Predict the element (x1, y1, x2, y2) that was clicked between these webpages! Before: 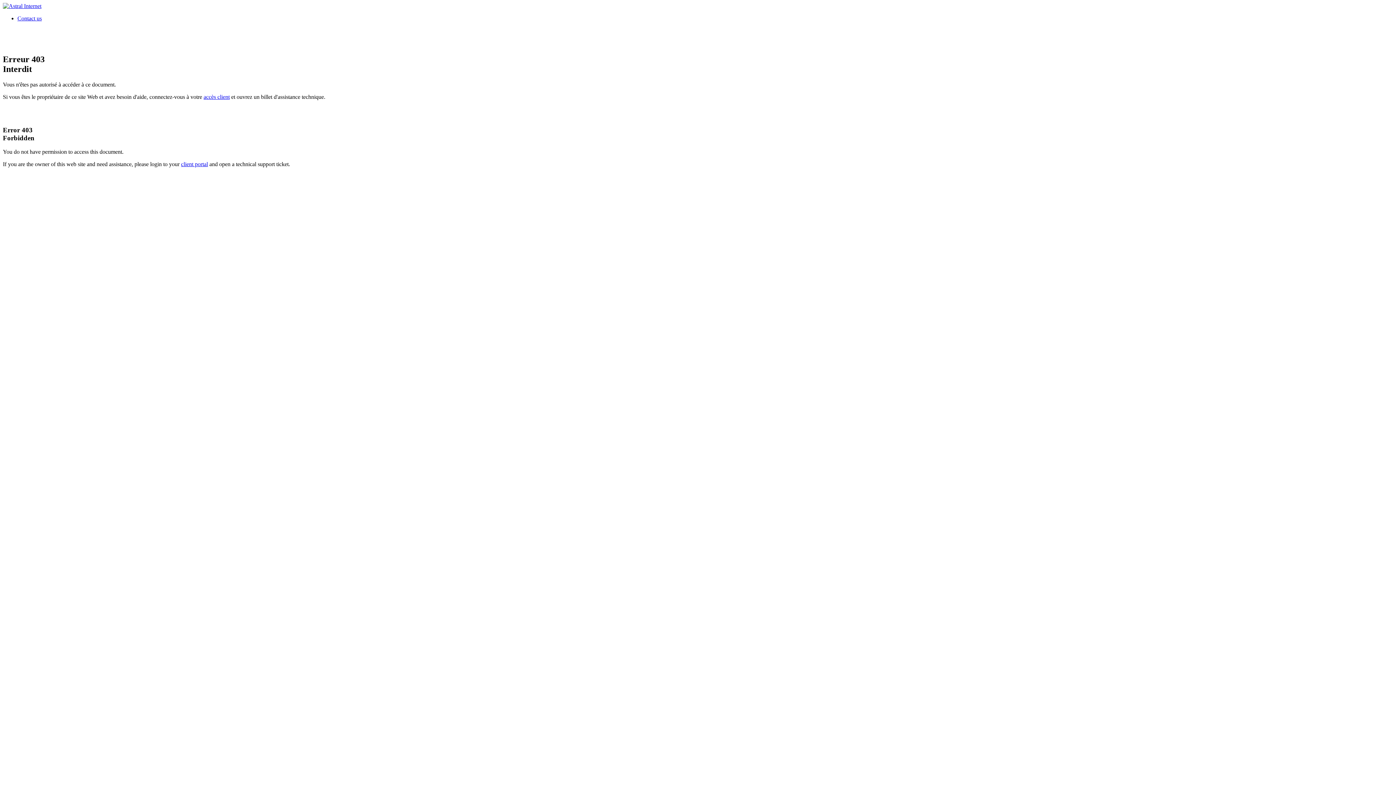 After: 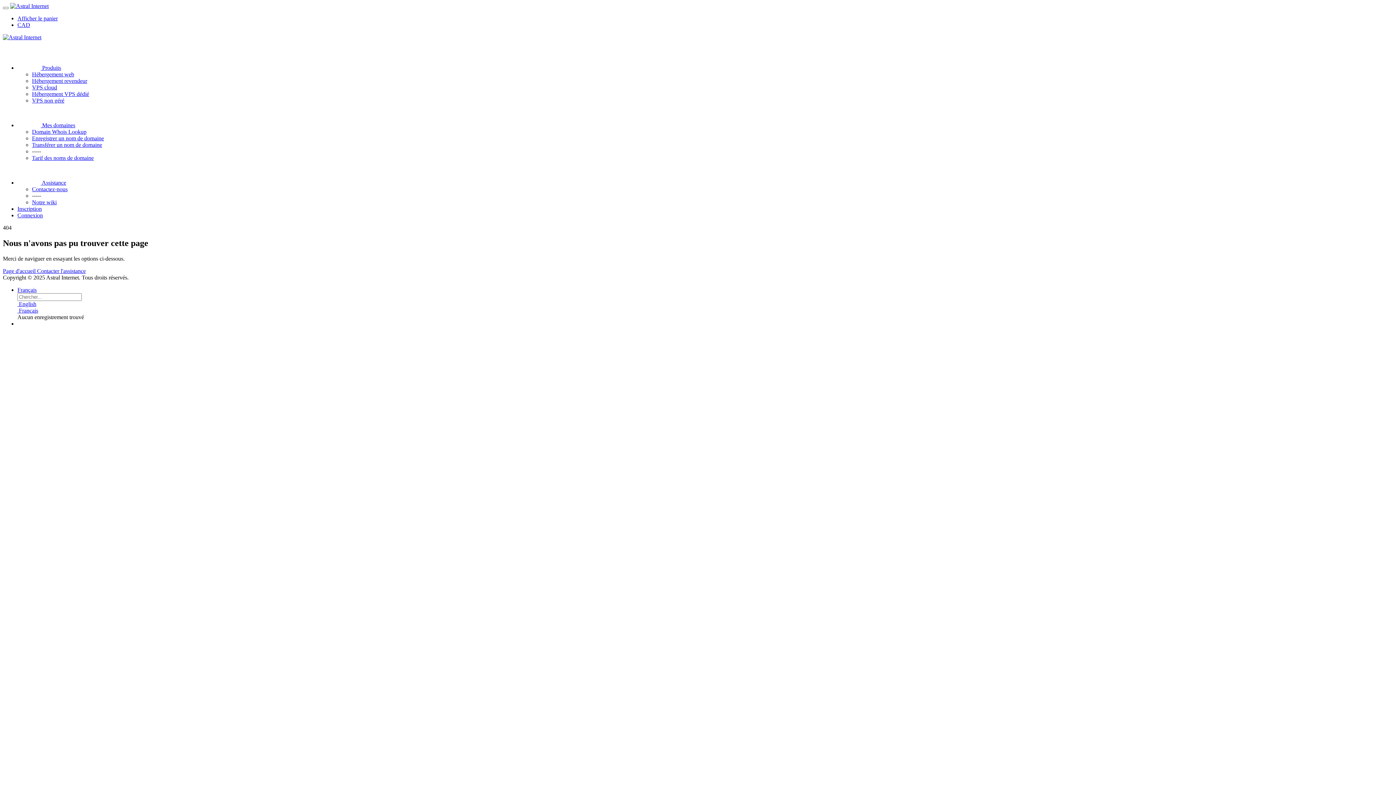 Action: label: accès client bbox: (203, 93, 229, 99)